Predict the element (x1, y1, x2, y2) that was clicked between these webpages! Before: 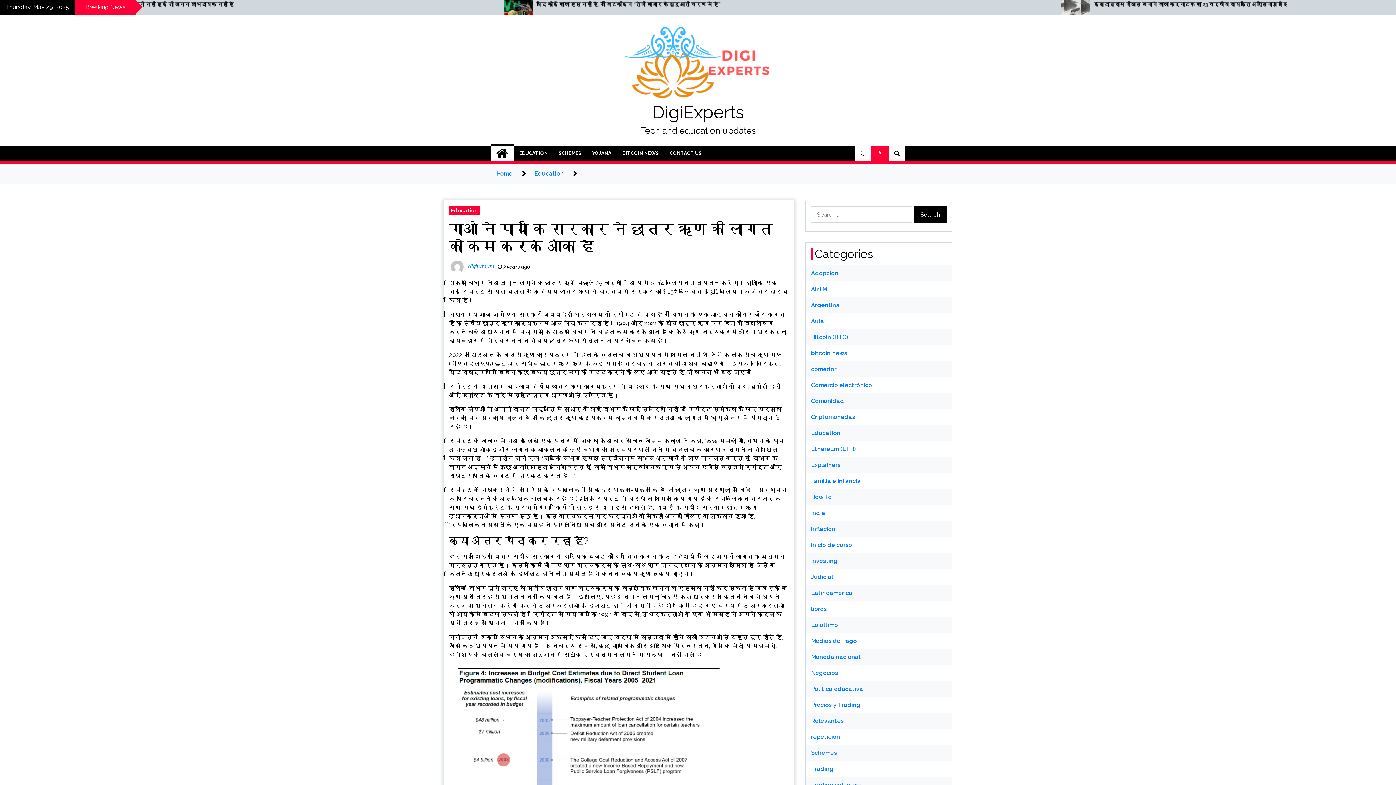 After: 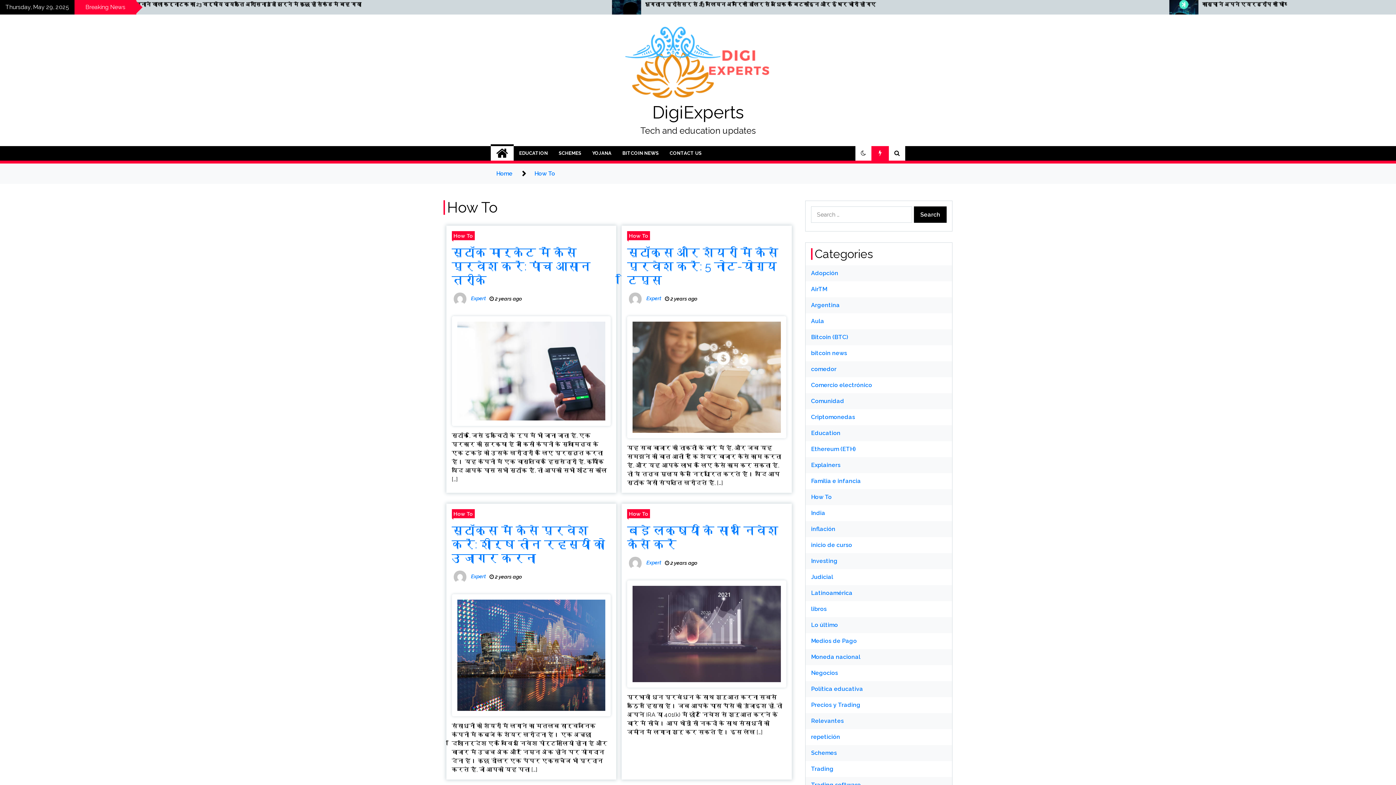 Action: bbox: (811, 493, 832, 500) label: How To